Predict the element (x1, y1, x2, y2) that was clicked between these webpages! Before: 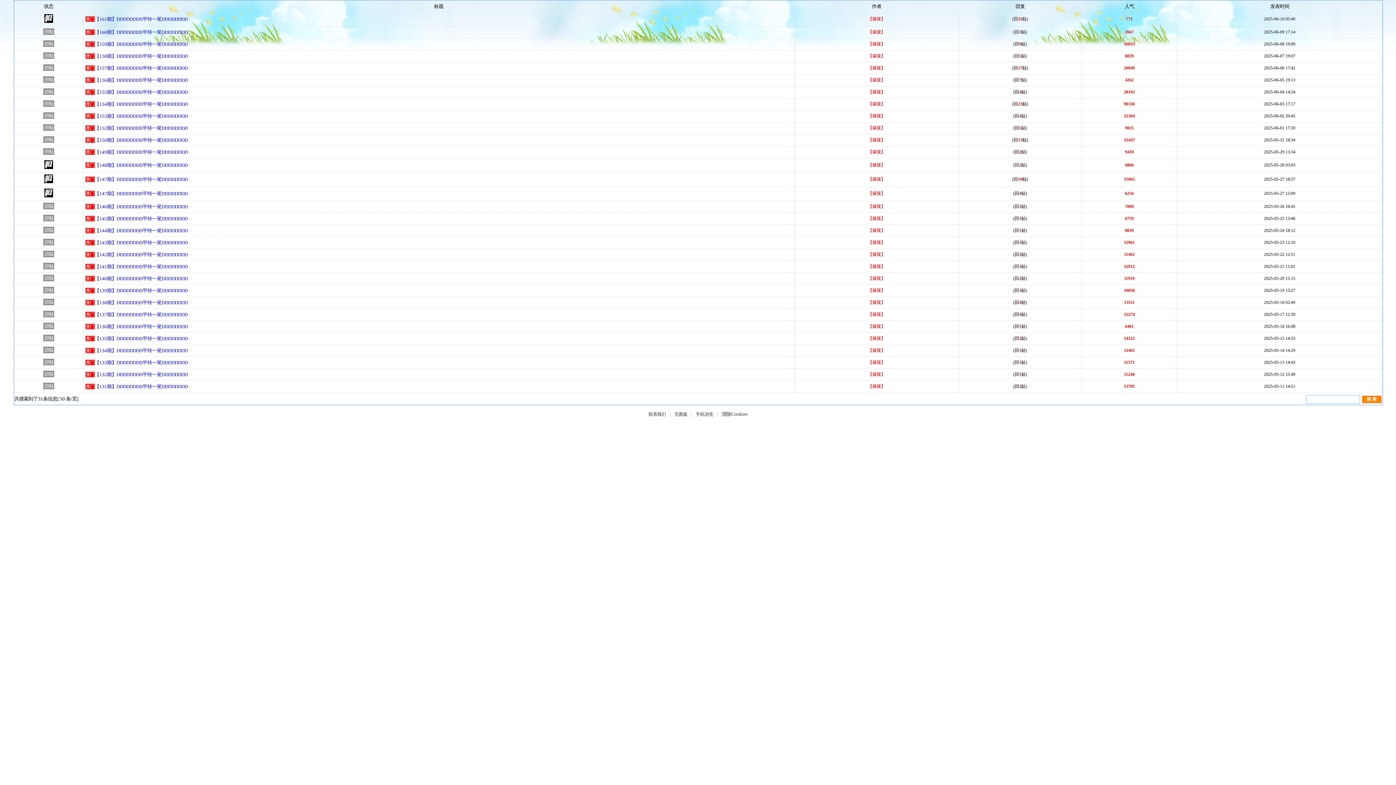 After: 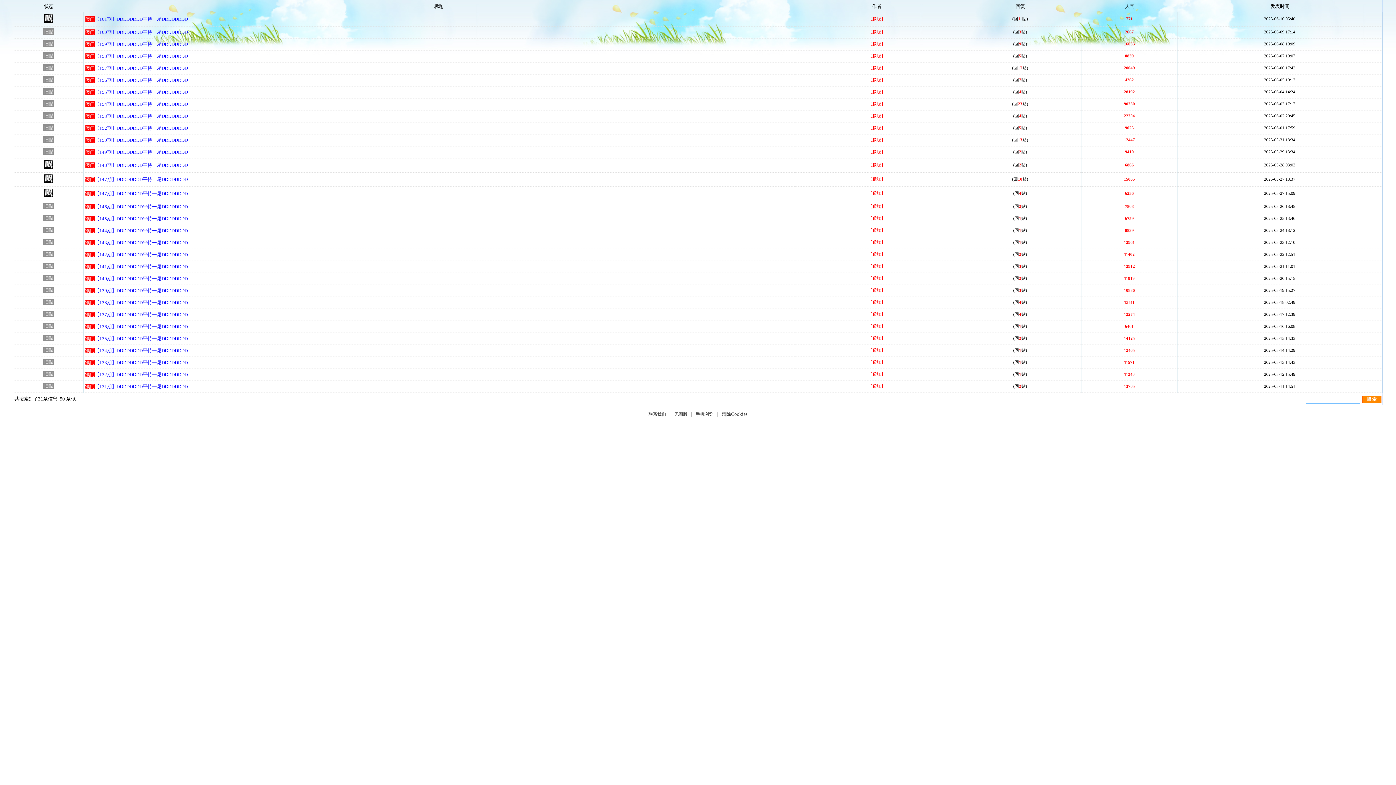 Action: bbox: (94, 228, 187, 233) label: 【144期】DDDDDDDD平特一尾DDDDDDDD